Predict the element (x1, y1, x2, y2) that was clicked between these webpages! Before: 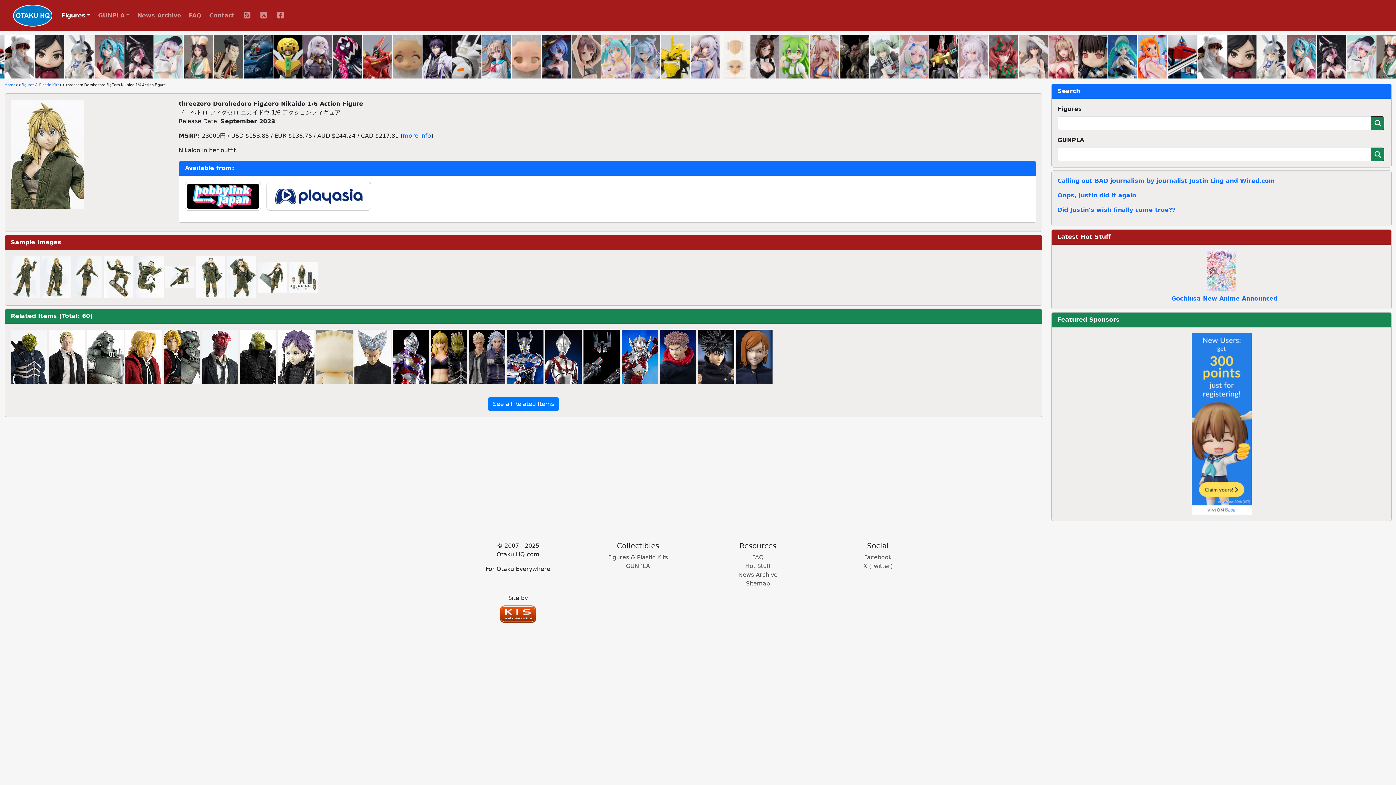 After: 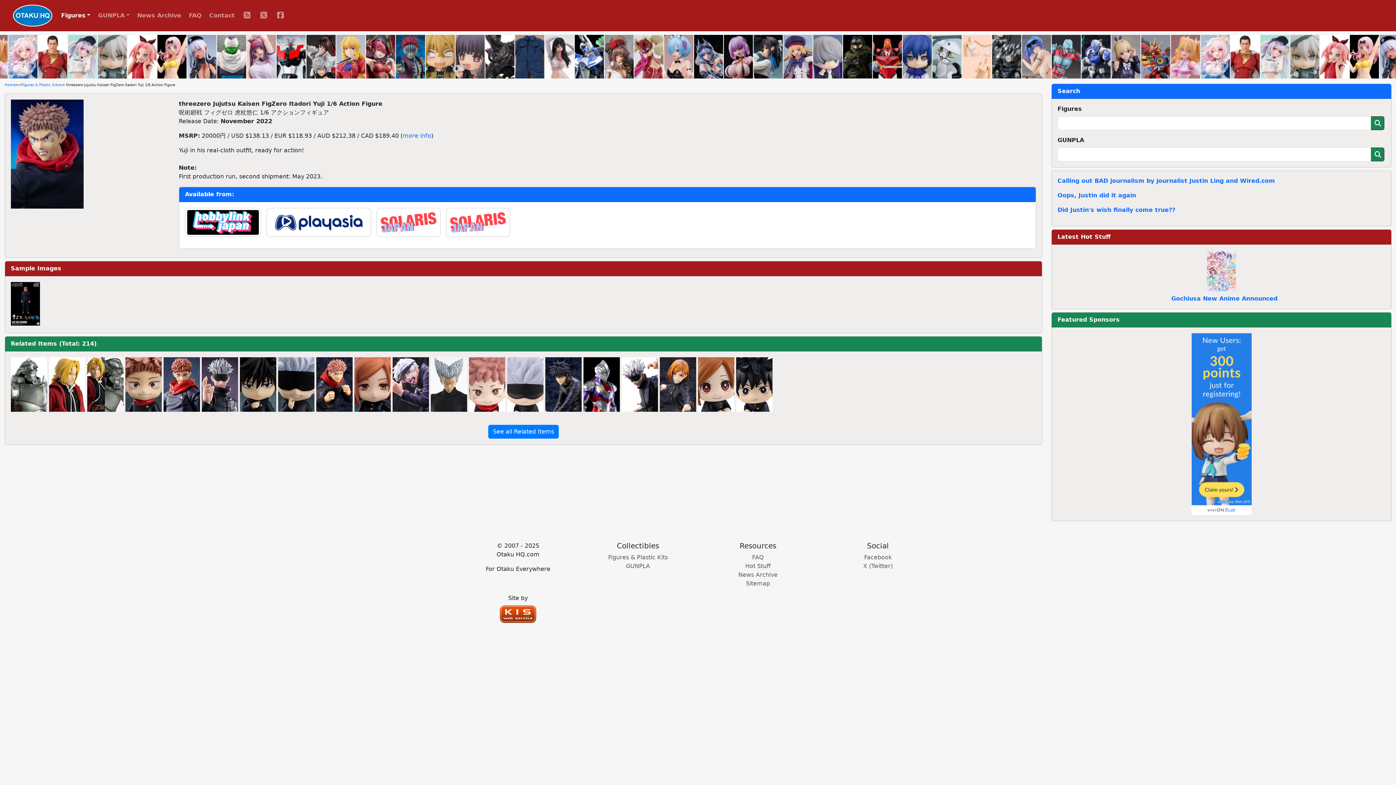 Action: bbox: (659, 354, 696, 360)